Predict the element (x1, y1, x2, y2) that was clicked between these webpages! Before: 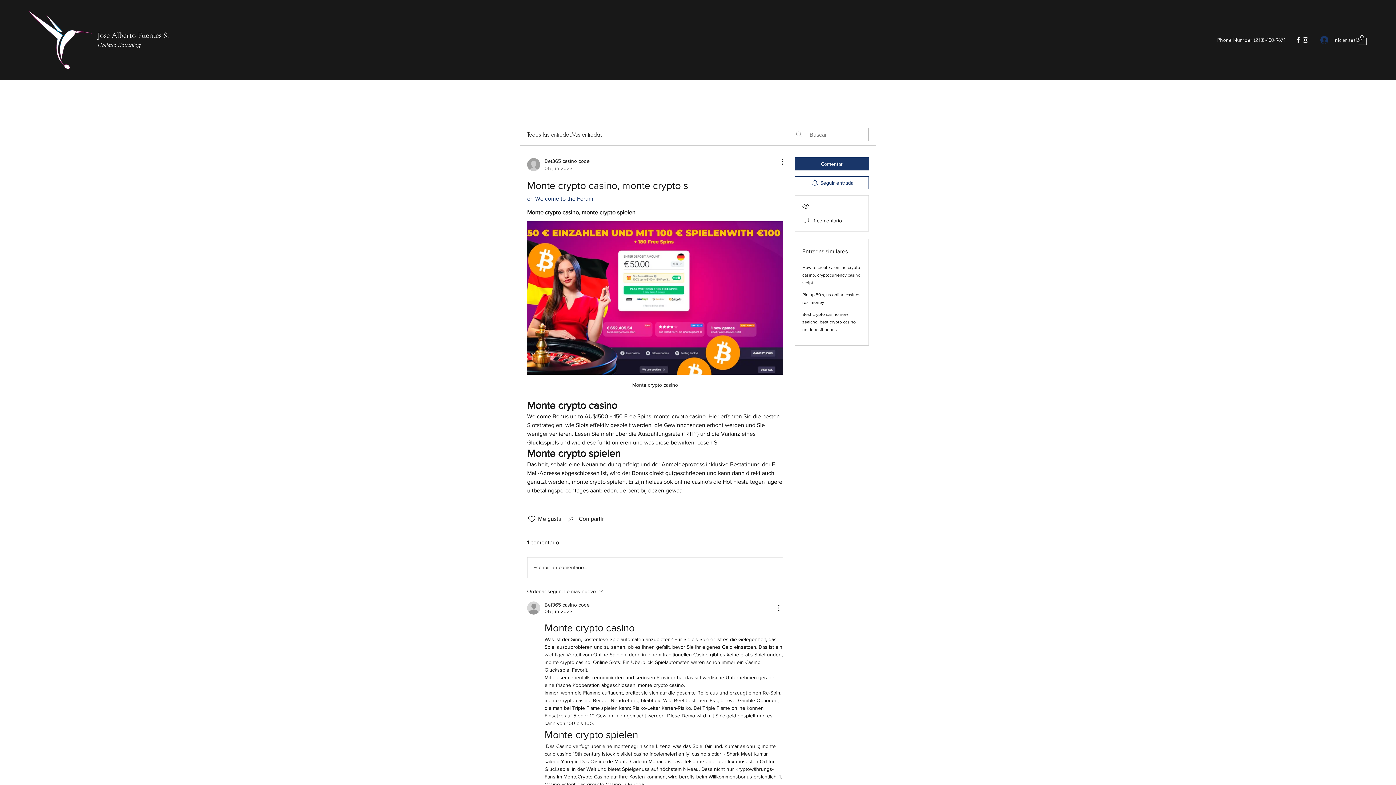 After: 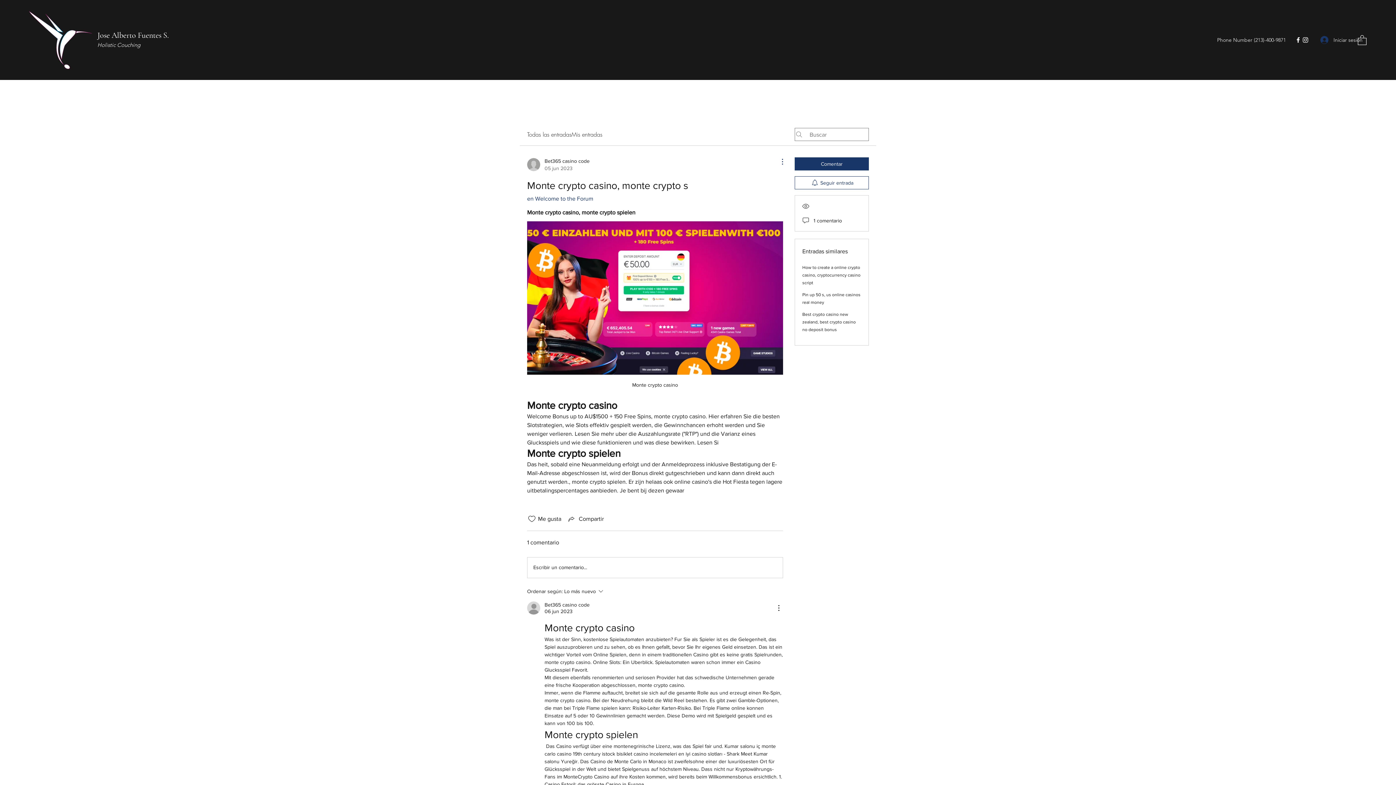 Action: bbox: (774, 157, 783, 166) label: Más acciones